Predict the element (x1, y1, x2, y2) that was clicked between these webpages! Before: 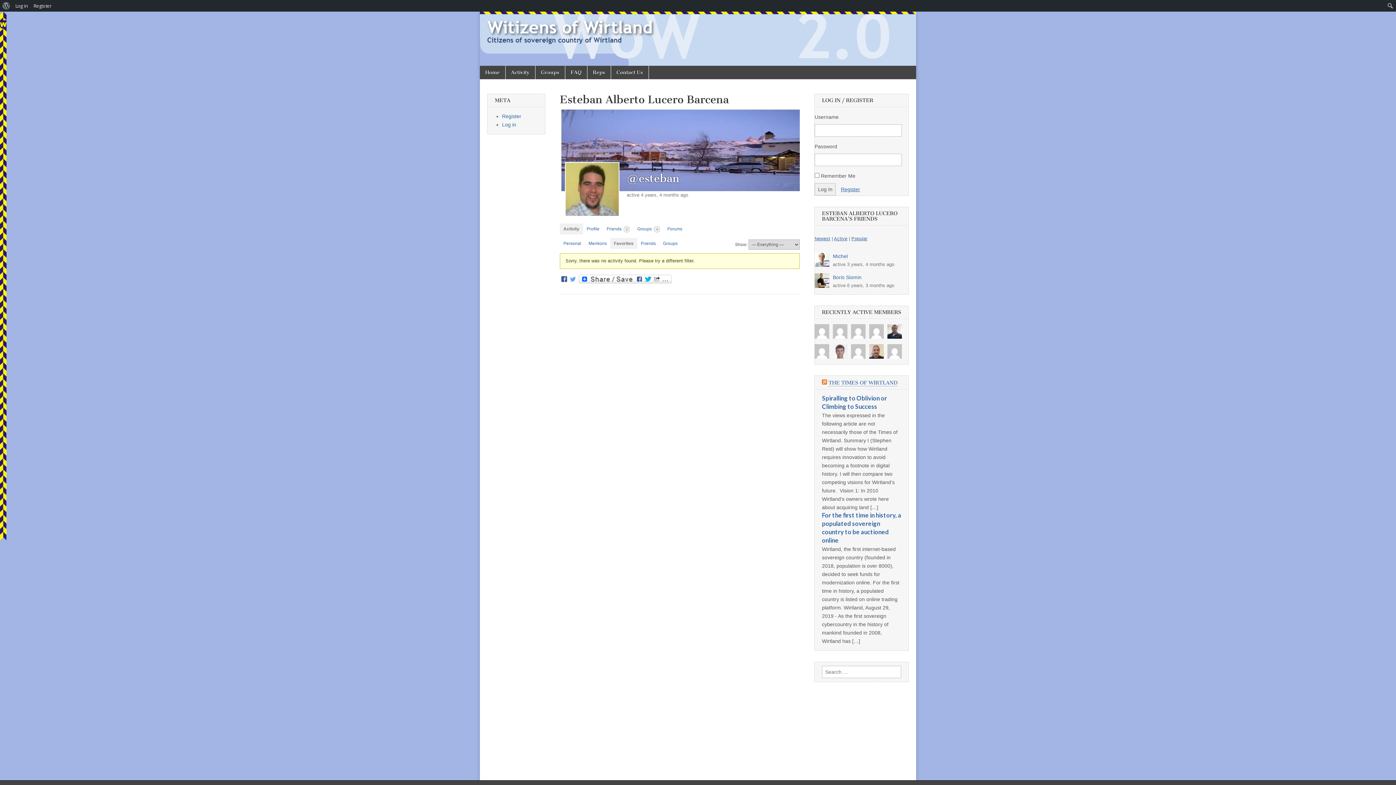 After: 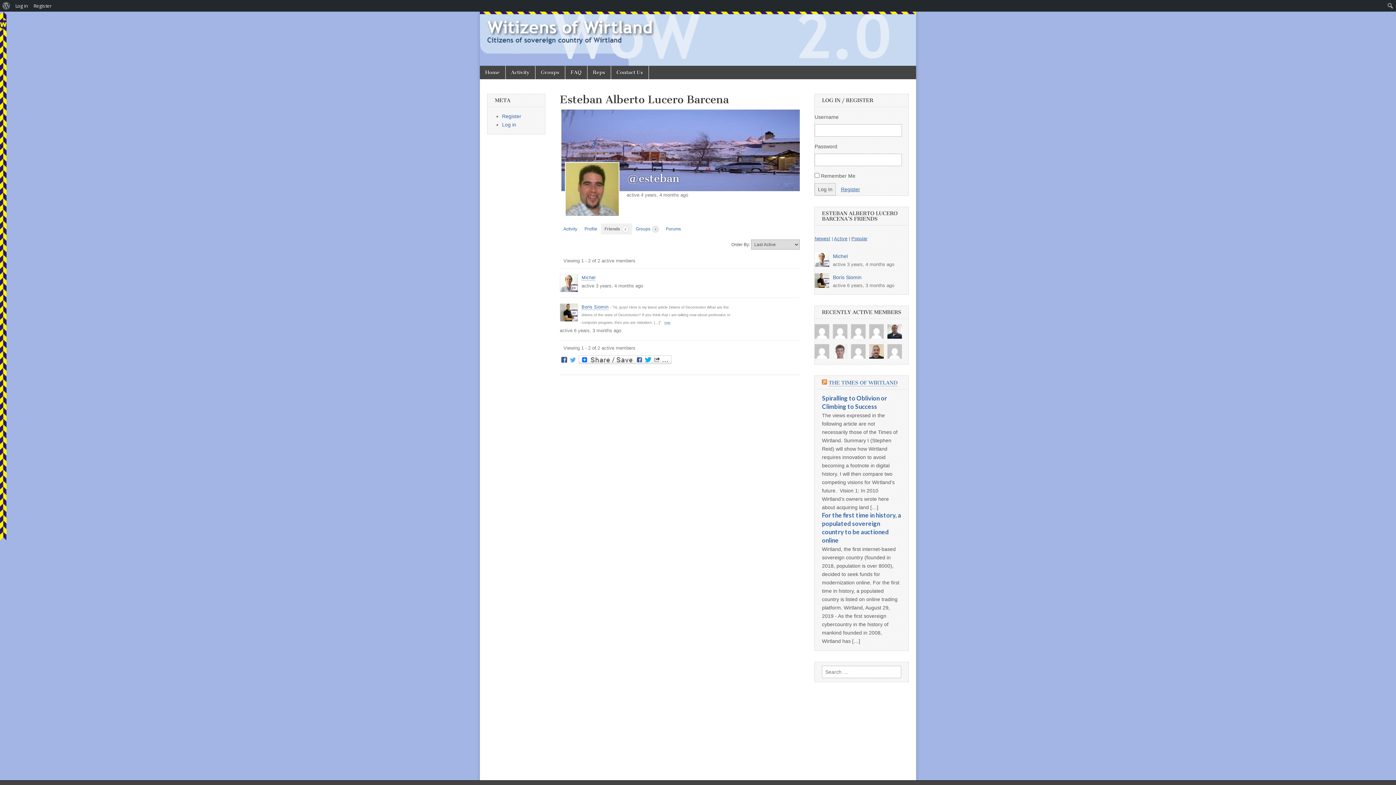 Action: label: Friends 2 bbox: (603, 223, 633, 234)